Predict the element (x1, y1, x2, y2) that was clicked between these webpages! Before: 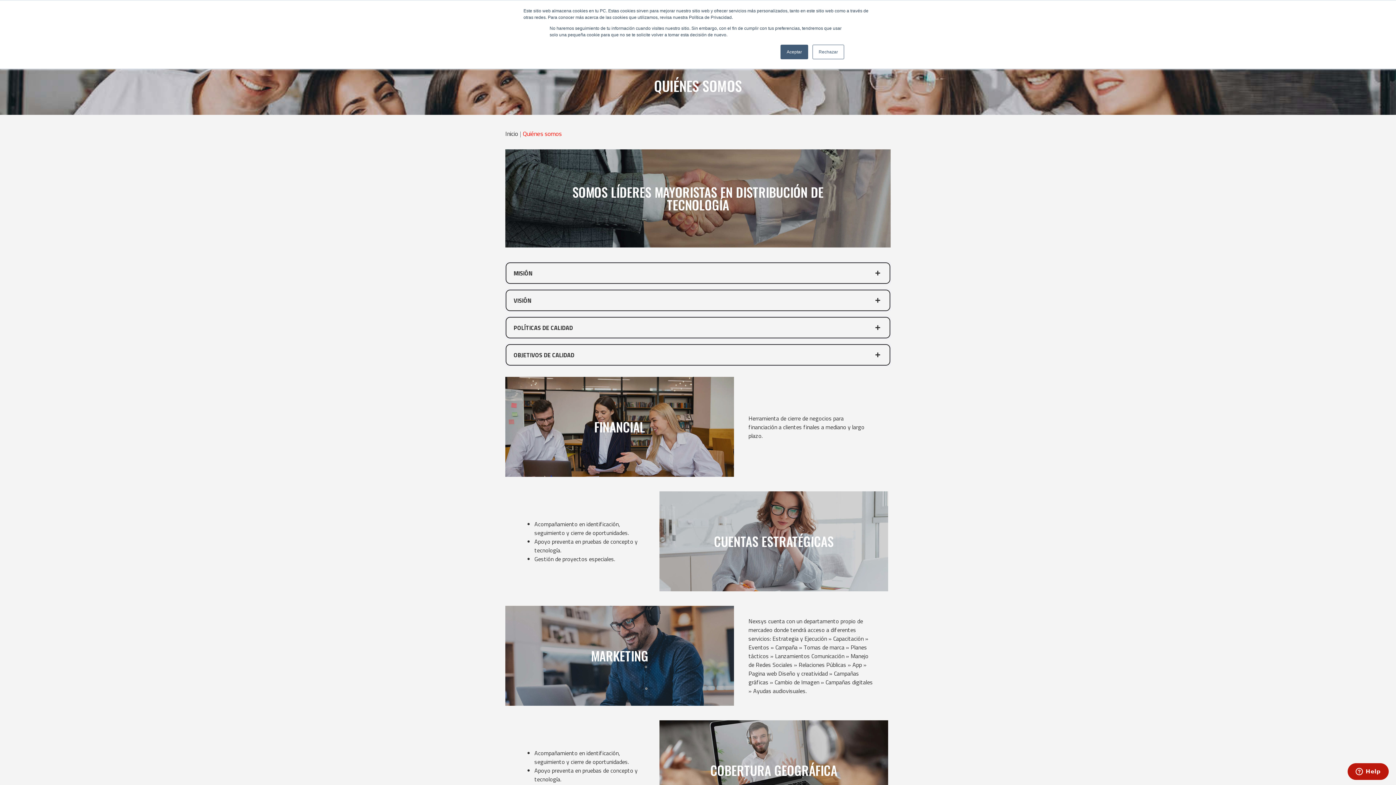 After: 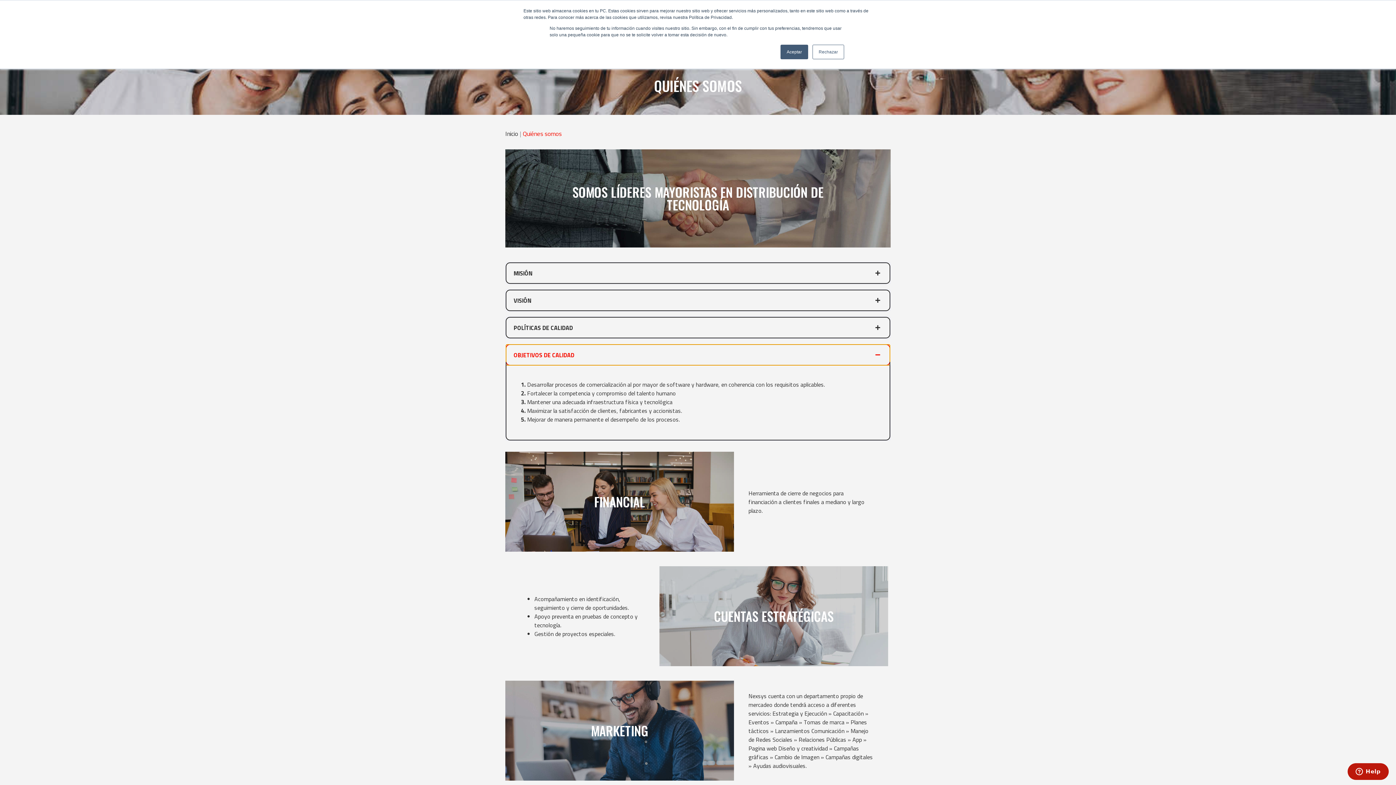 Action: bbox: (505, 344, 890, 365) label: OBJETIVOS DE CALIDAD